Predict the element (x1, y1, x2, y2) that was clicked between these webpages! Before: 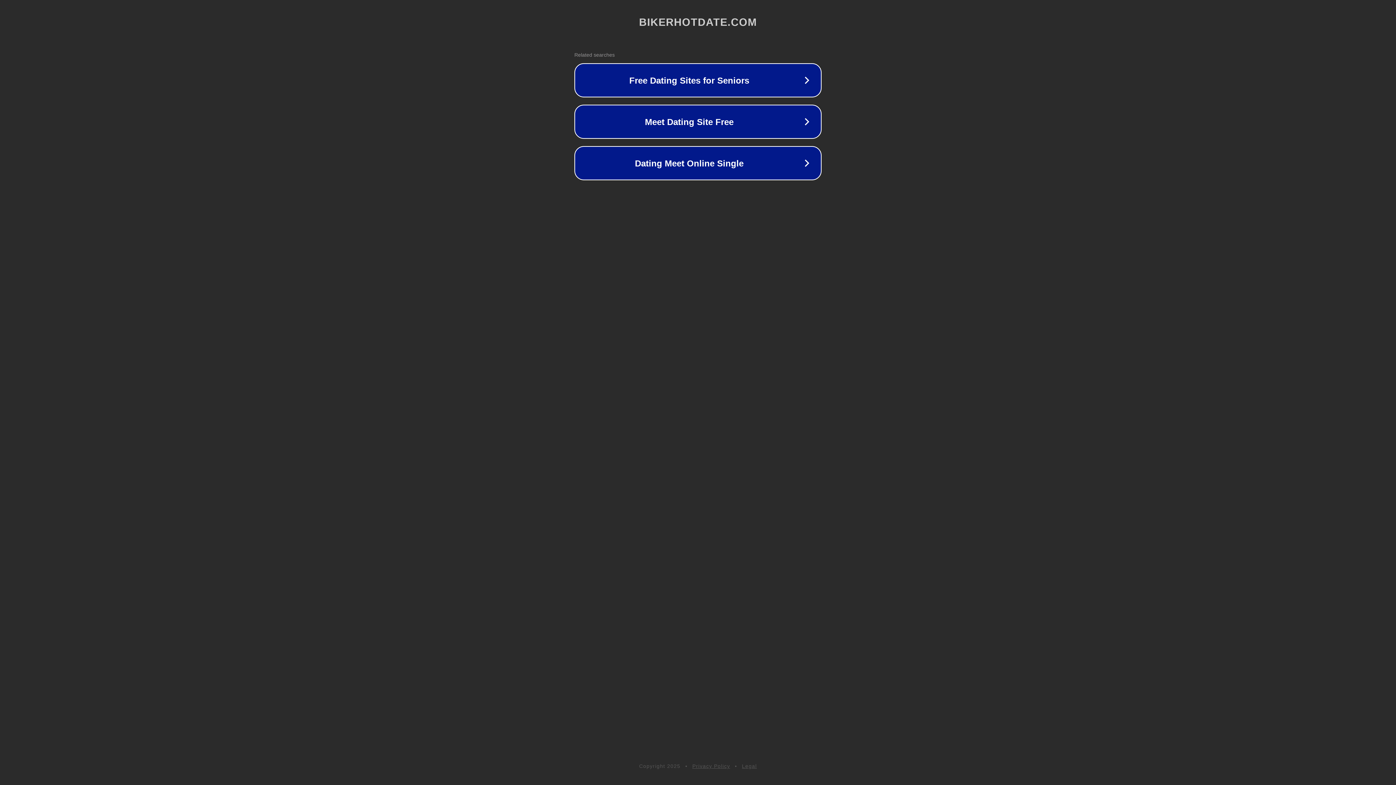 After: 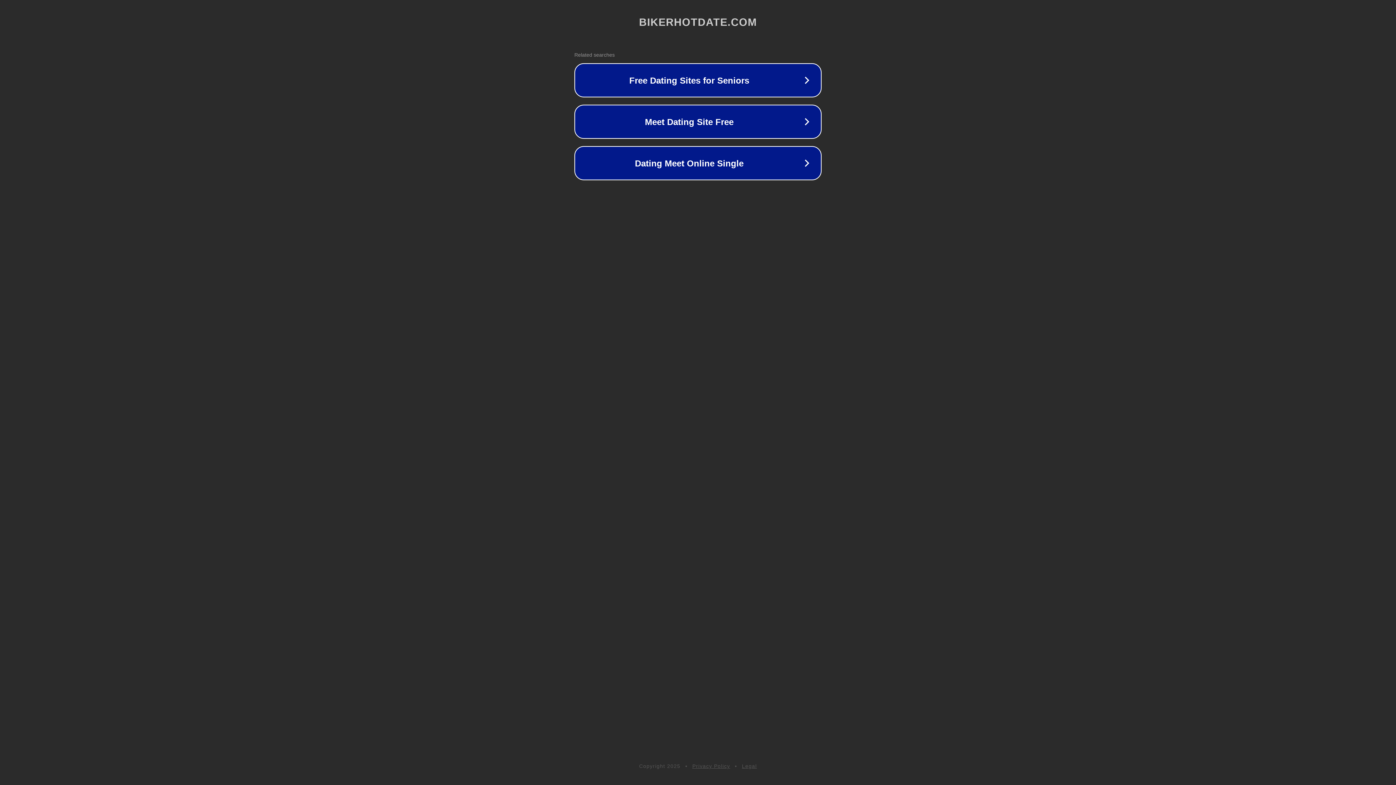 Action: label: Legal bbox: (742, 763, 757, 769)